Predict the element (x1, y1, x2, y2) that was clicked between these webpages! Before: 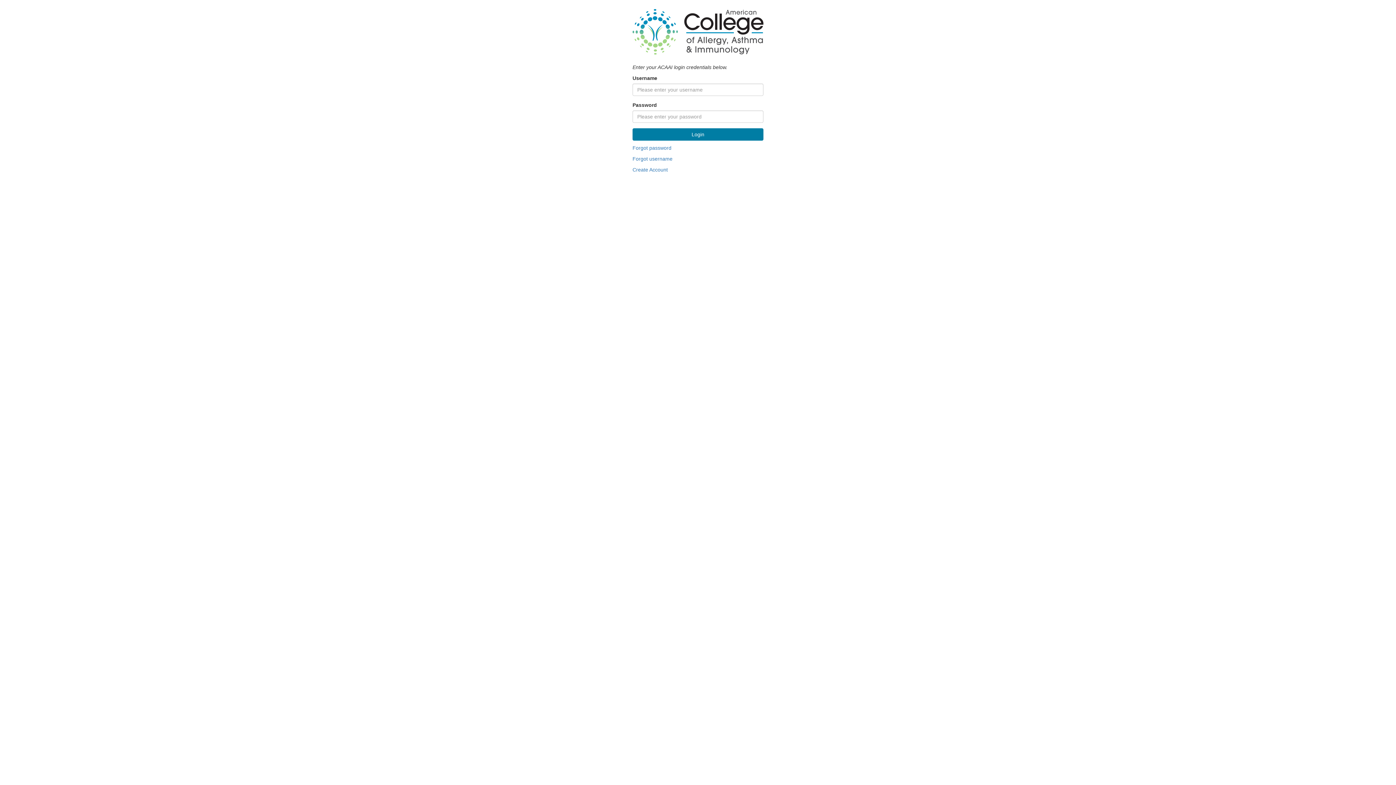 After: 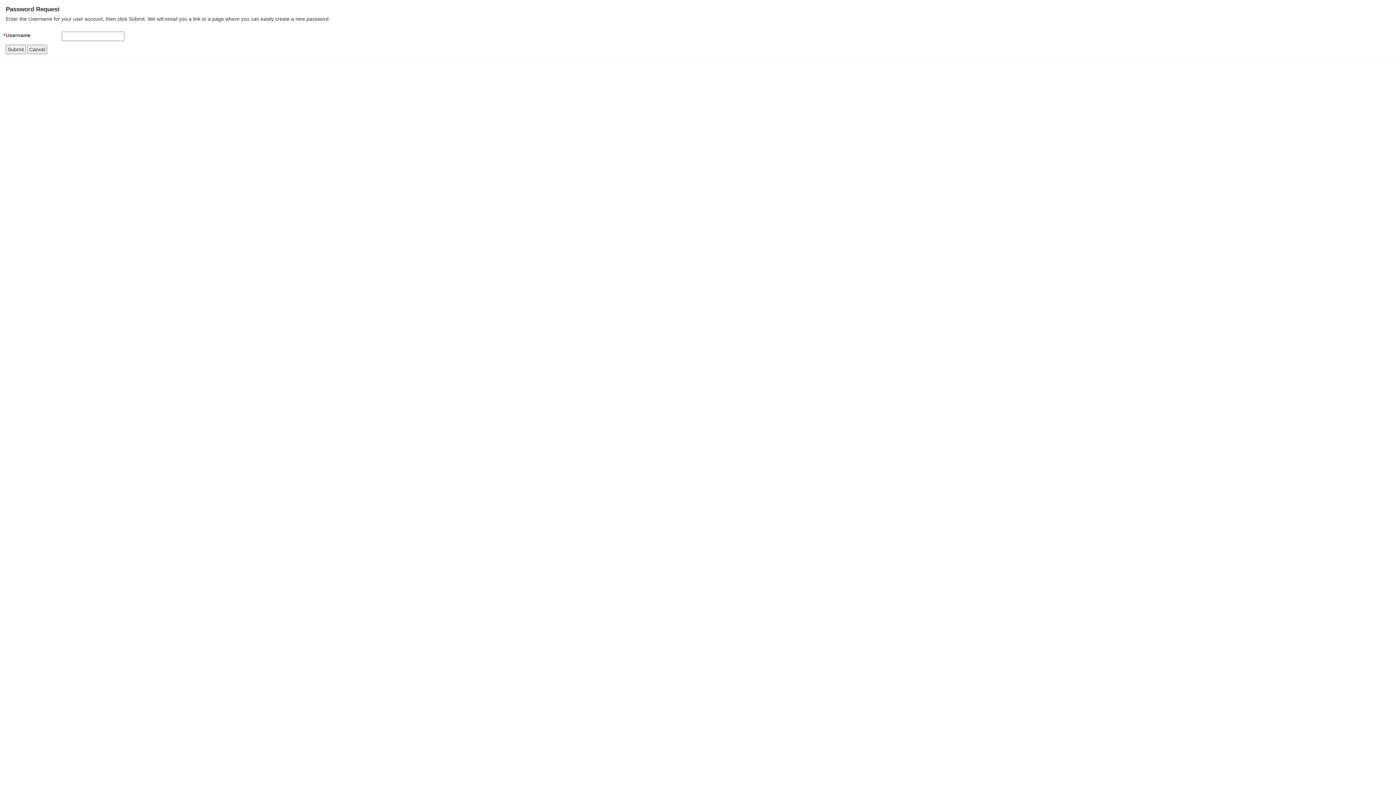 Action: bbox: (632, 144, 763, 151) label: Forgot password